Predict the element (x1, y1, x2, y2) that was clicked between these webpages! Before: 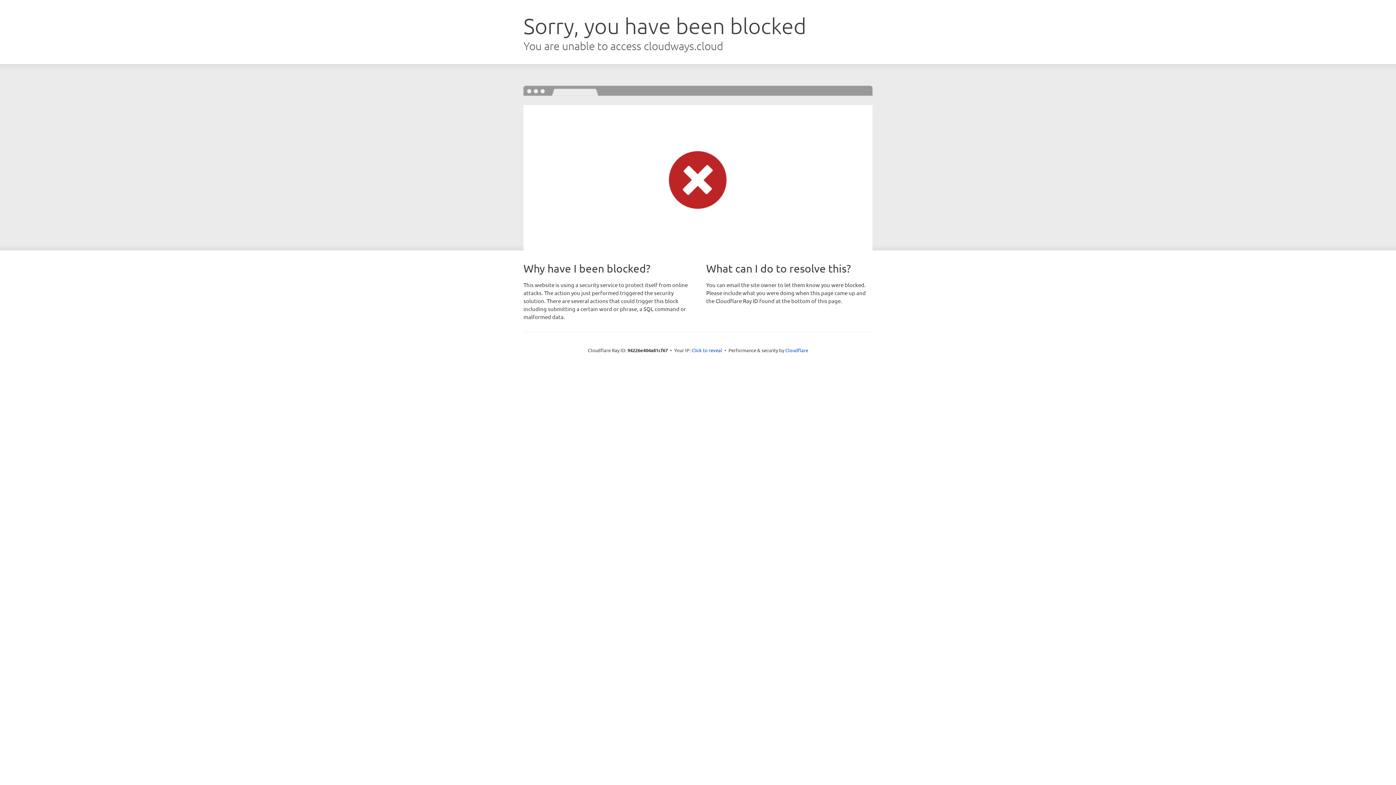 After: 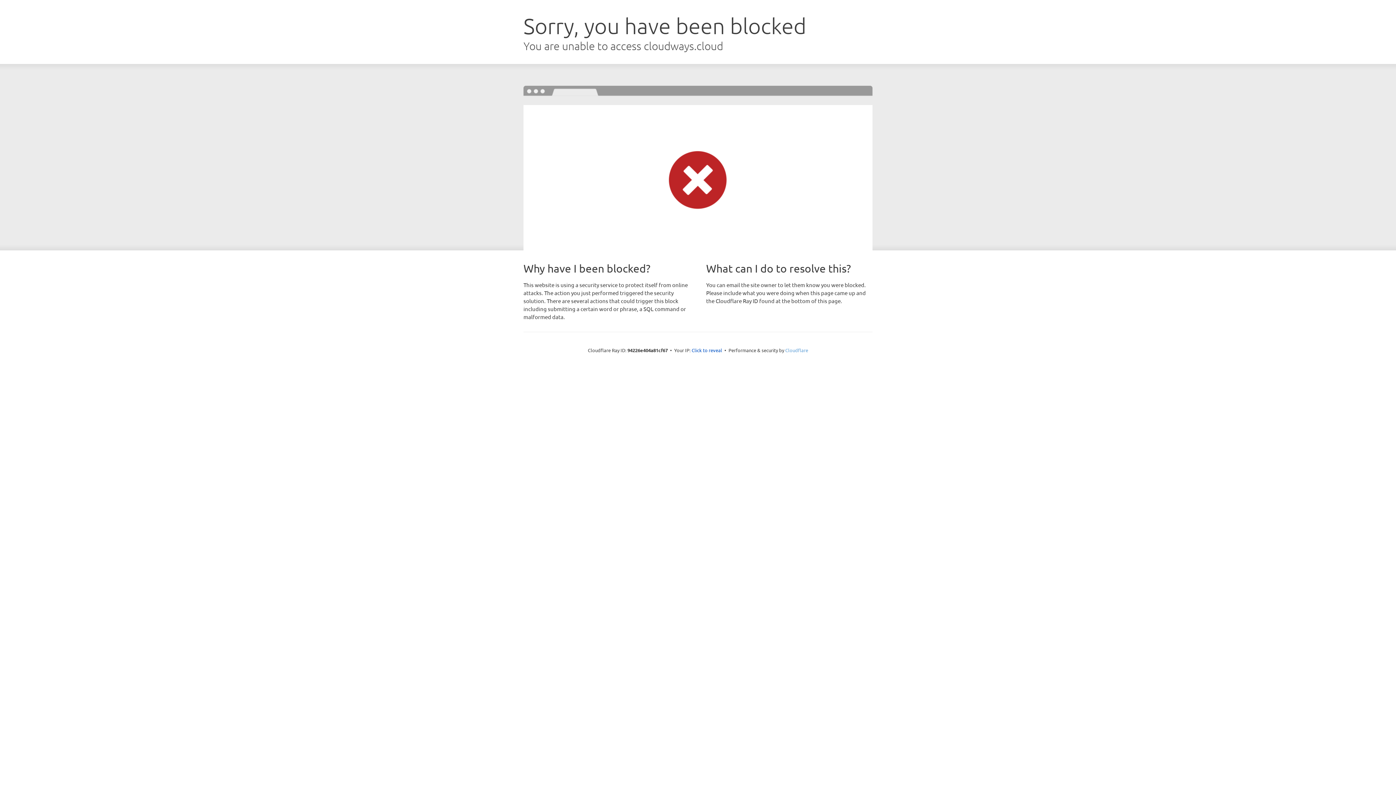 Action: bbox: (785, 347, 808, 353) label: Cloudflare